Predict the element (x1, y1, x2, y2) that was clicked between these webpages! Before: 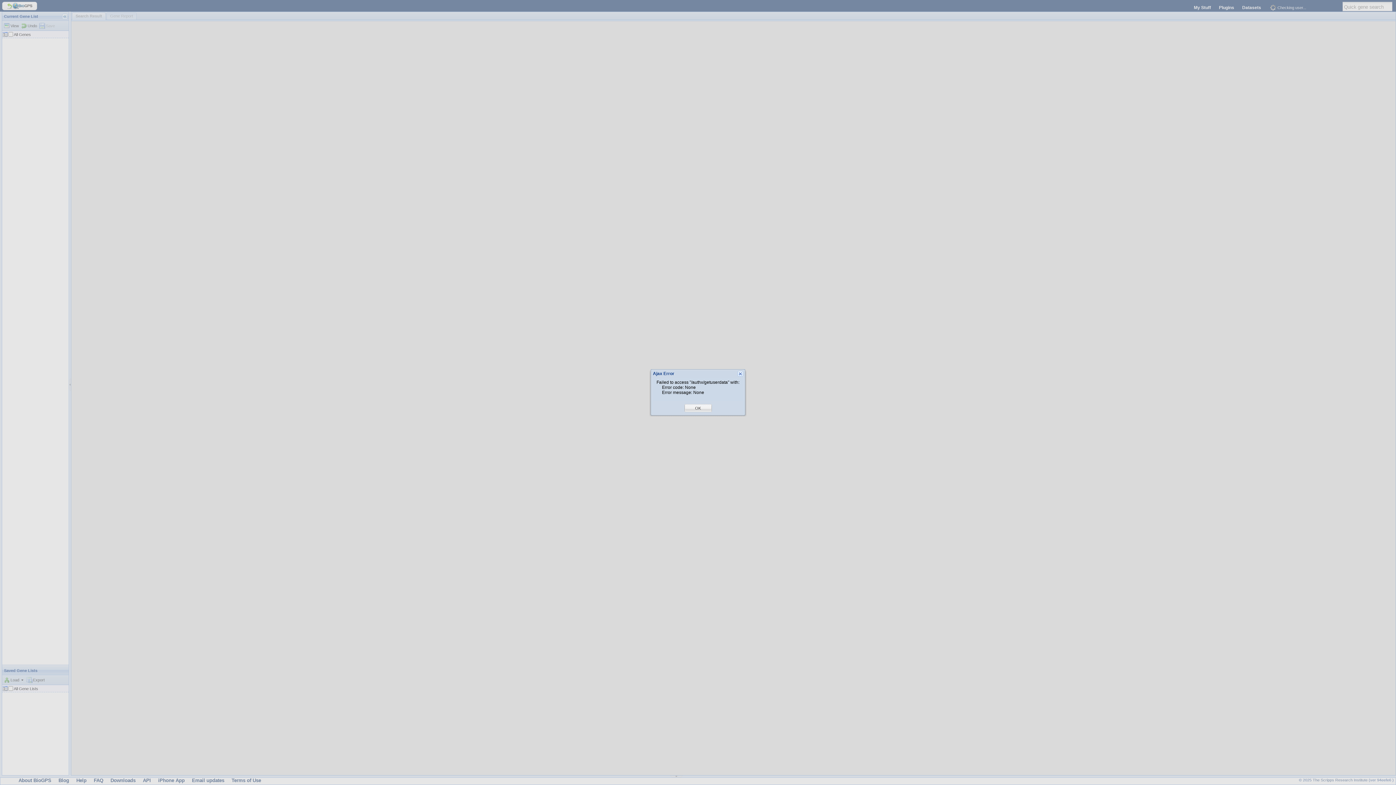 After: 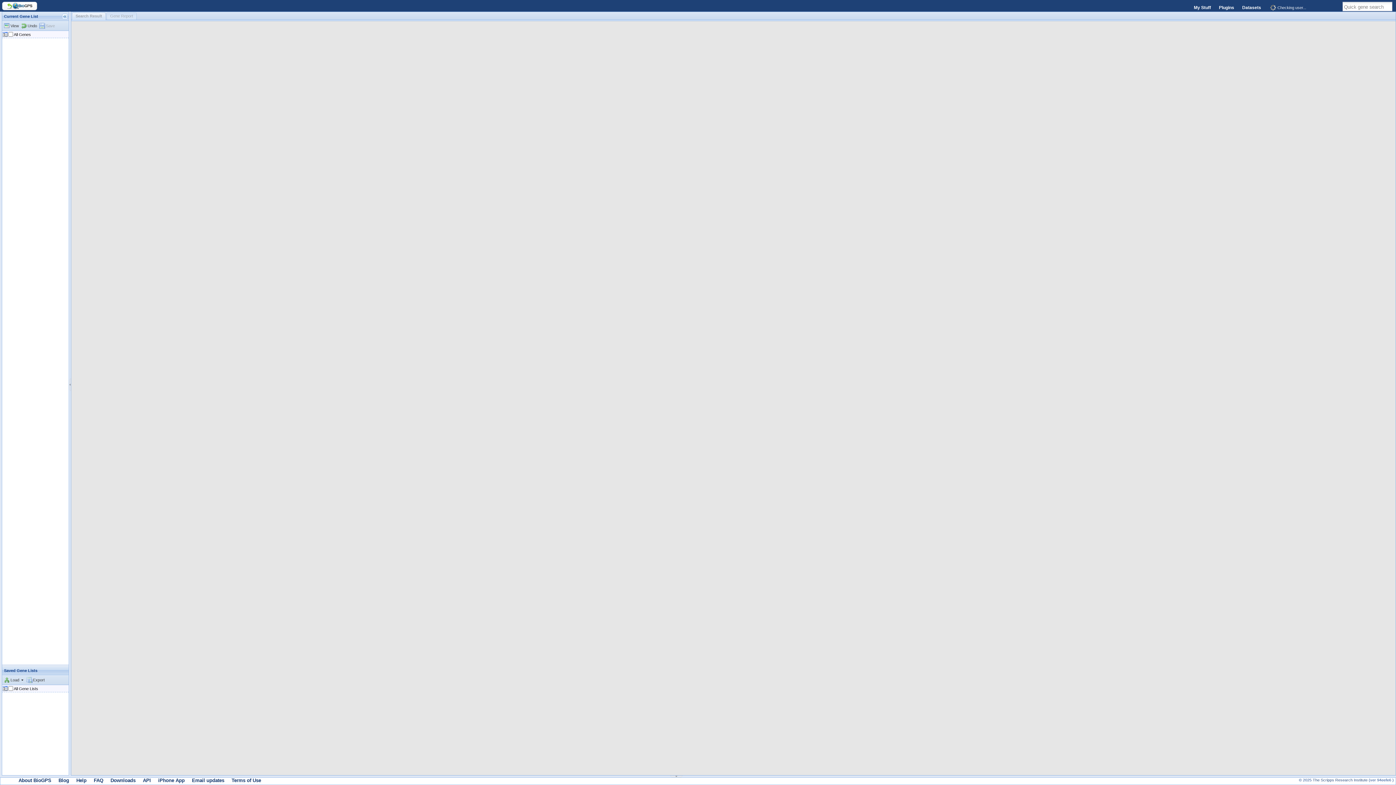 Action: label: OK bbox: (695, 405, 701, 411)